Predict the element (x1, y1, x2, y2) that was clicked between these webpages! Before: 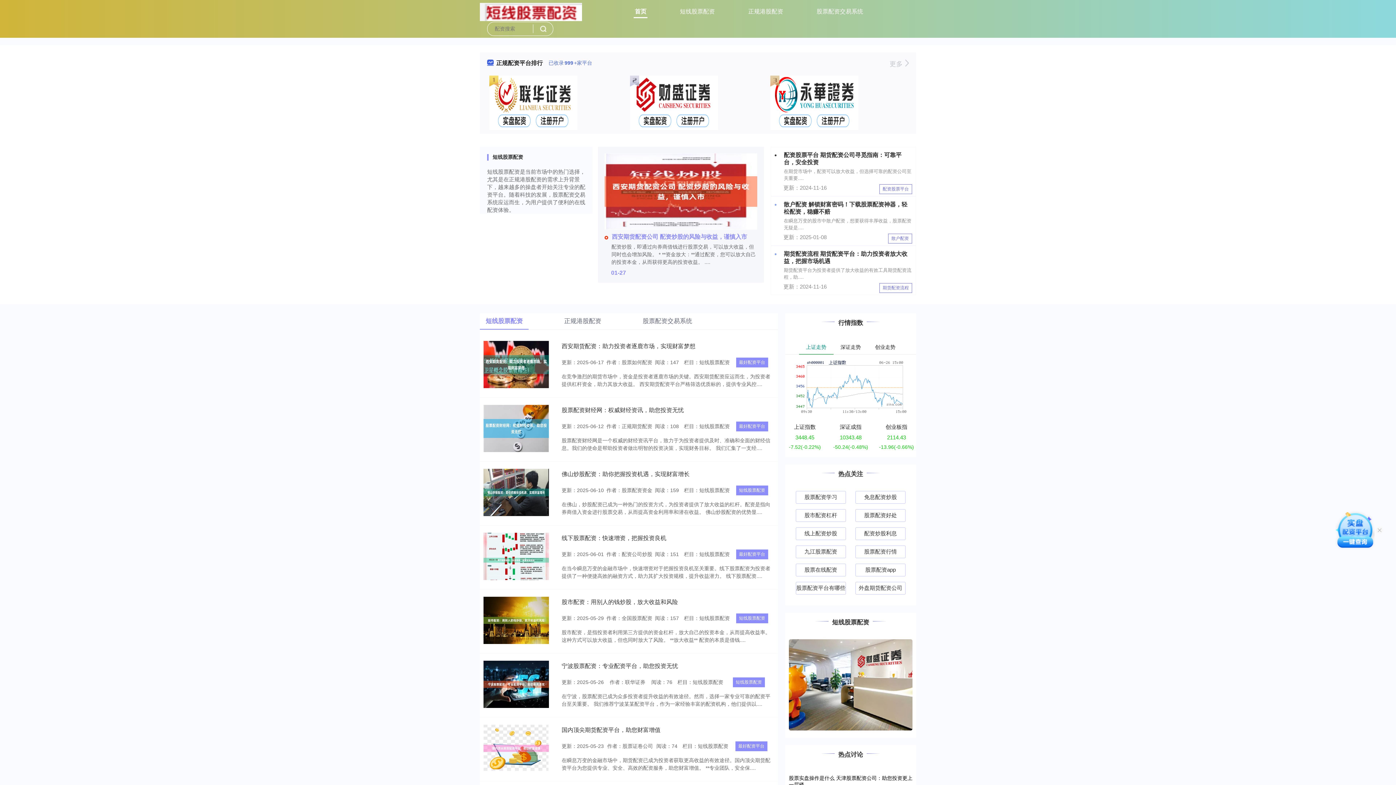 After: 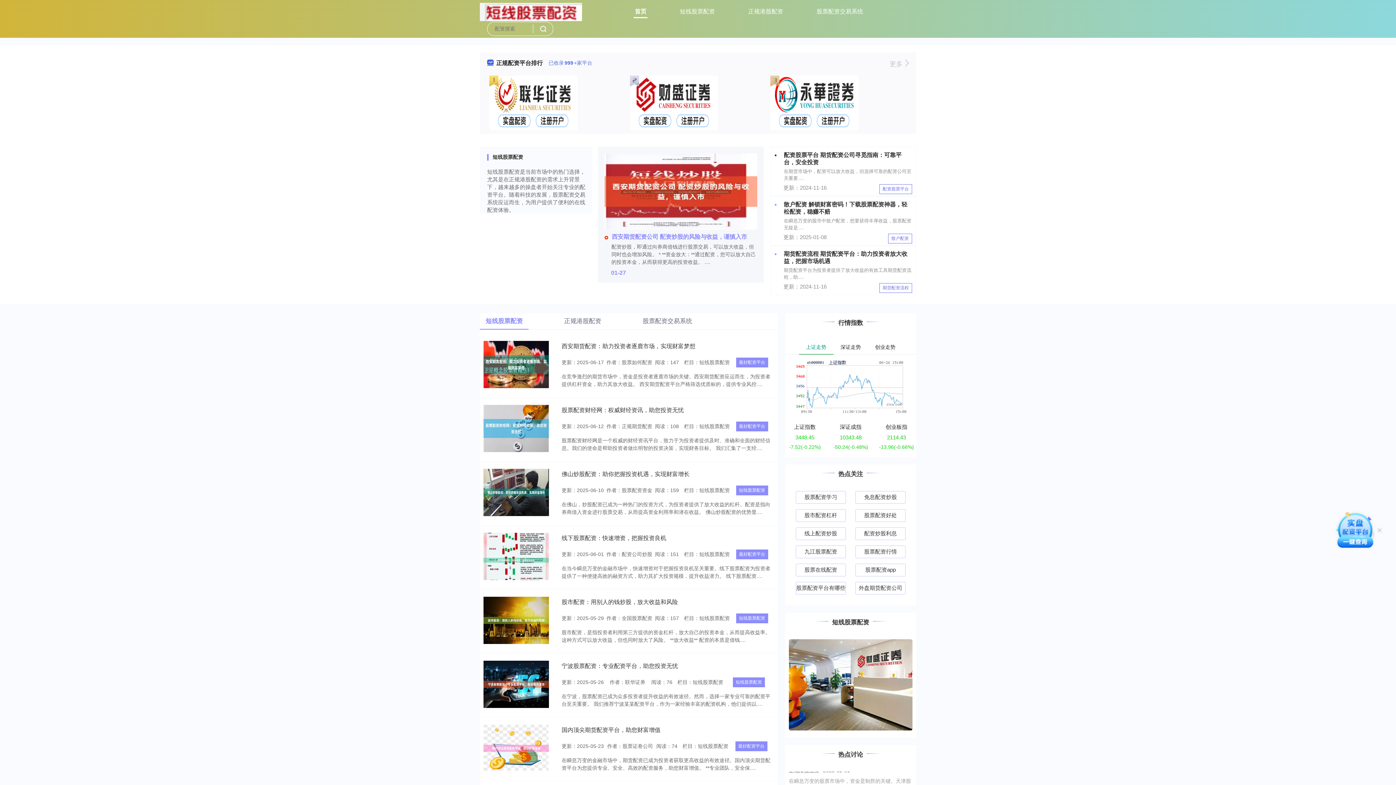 Action: bbox: (604, 233, 747, 240) label: 西安期货配资公司 配资炒股的风险与收益，谨慎入市